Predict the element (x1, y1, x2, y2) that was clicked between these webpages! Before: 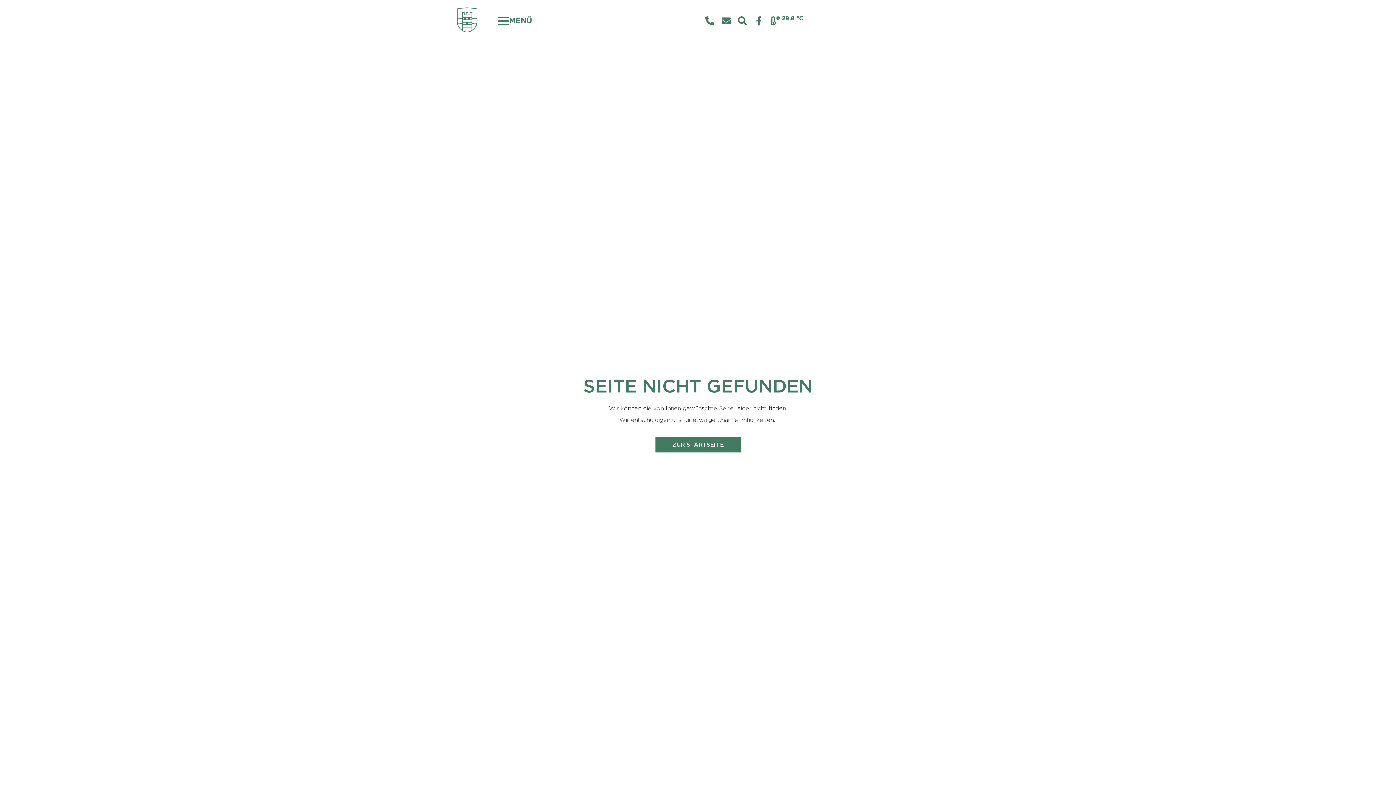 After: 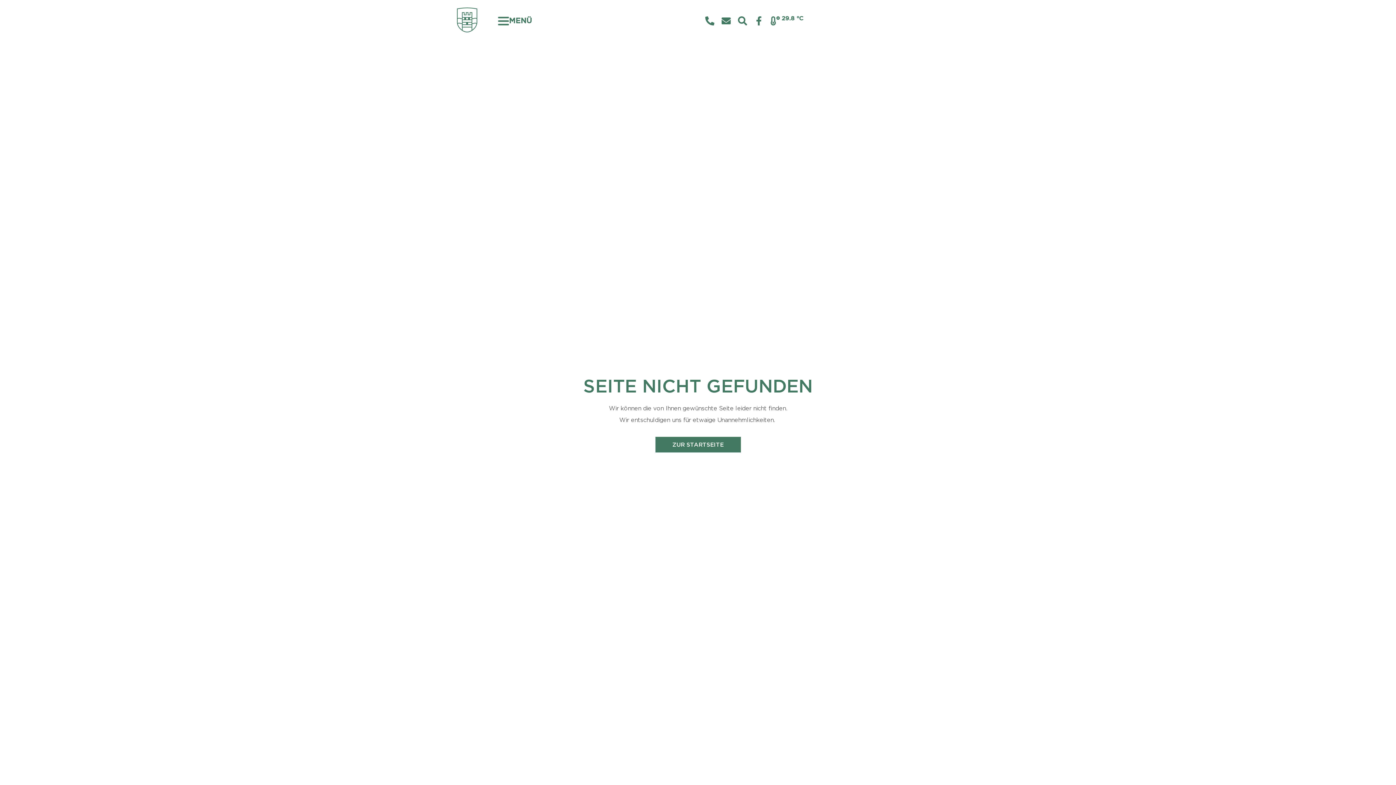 Action: bbox: (721, 16, 730, 25)